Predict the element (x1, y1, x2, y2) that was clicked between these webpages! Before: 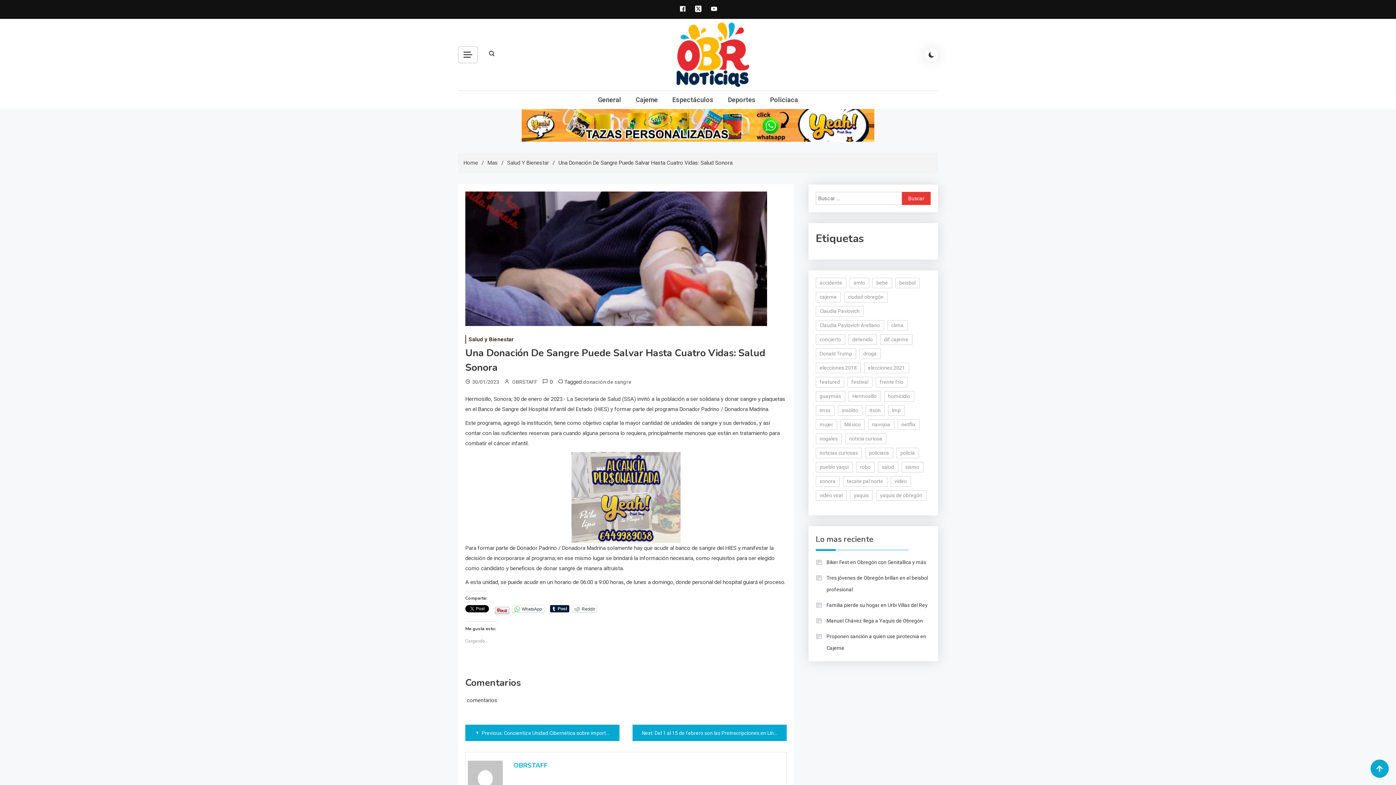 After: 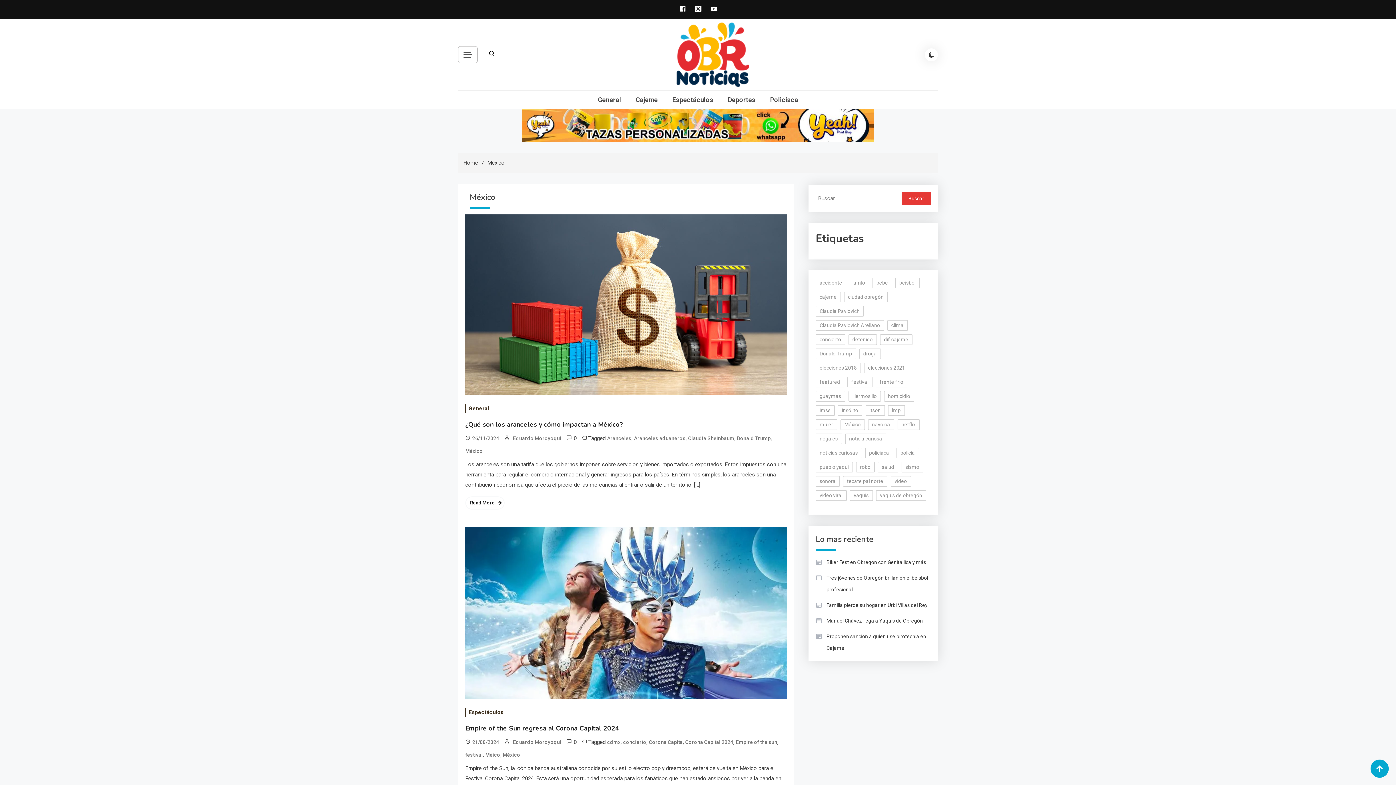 Action: bbox: (840, 419, 864, 430) label: México (101 elementos)